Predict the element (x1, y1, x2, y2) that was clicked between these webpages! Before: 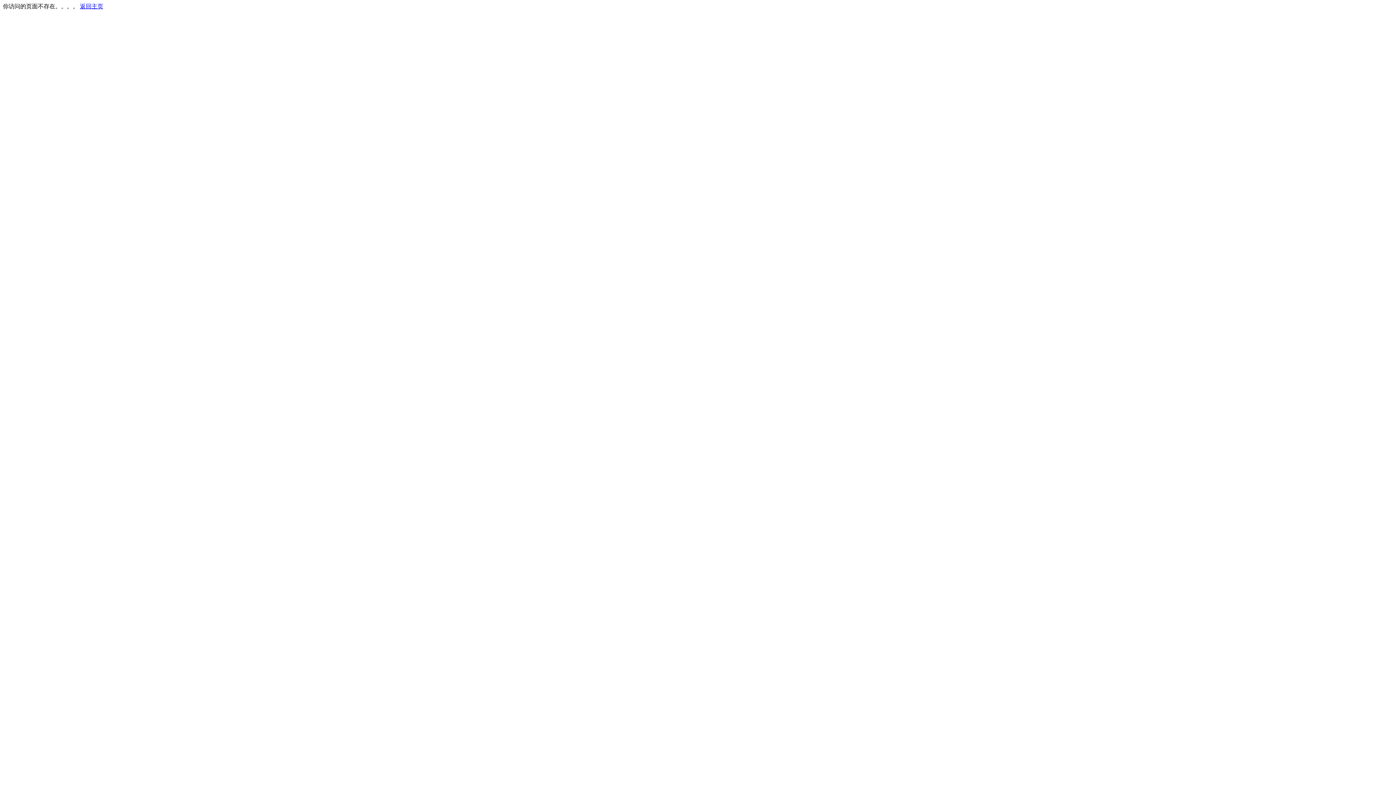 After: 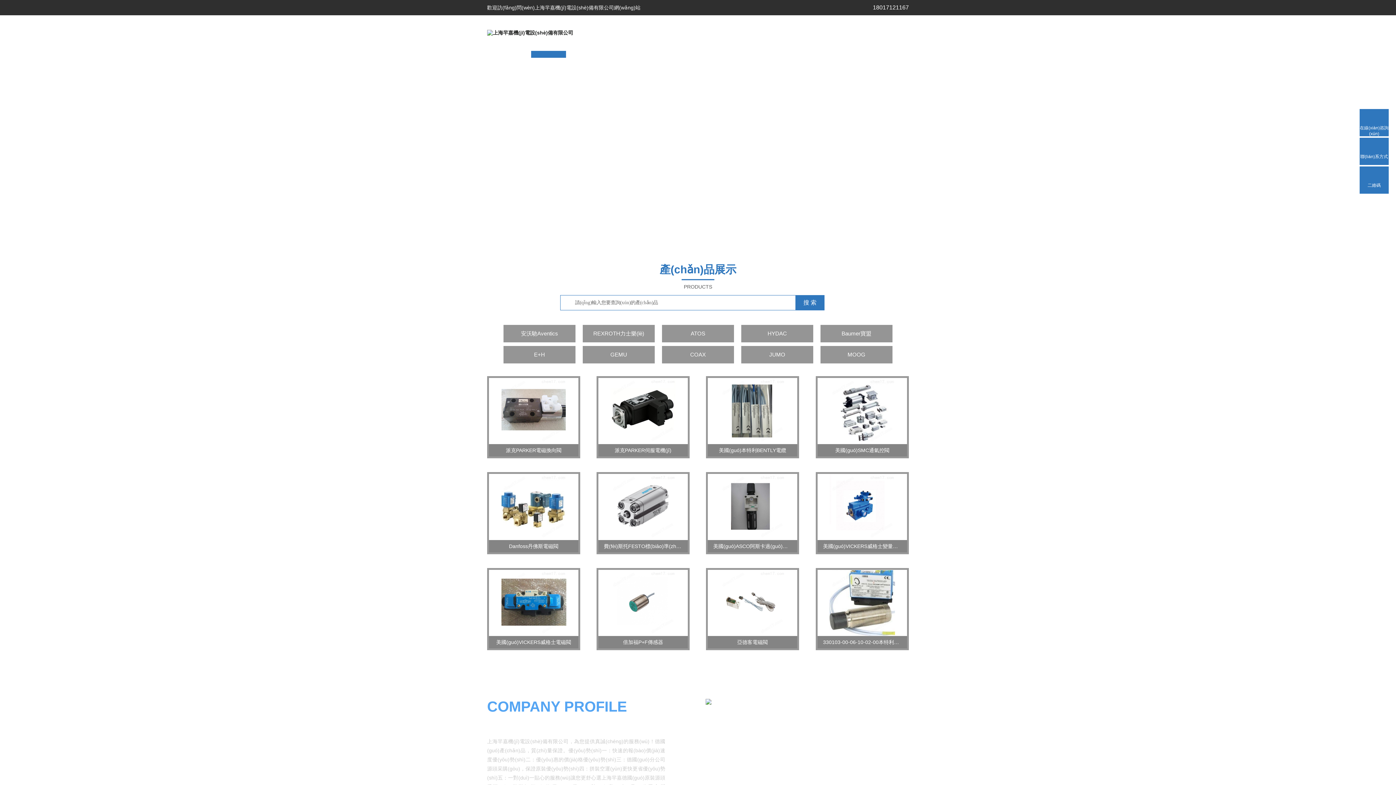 Action: bbox: (80, 3, 103, 9) label: 返回主页